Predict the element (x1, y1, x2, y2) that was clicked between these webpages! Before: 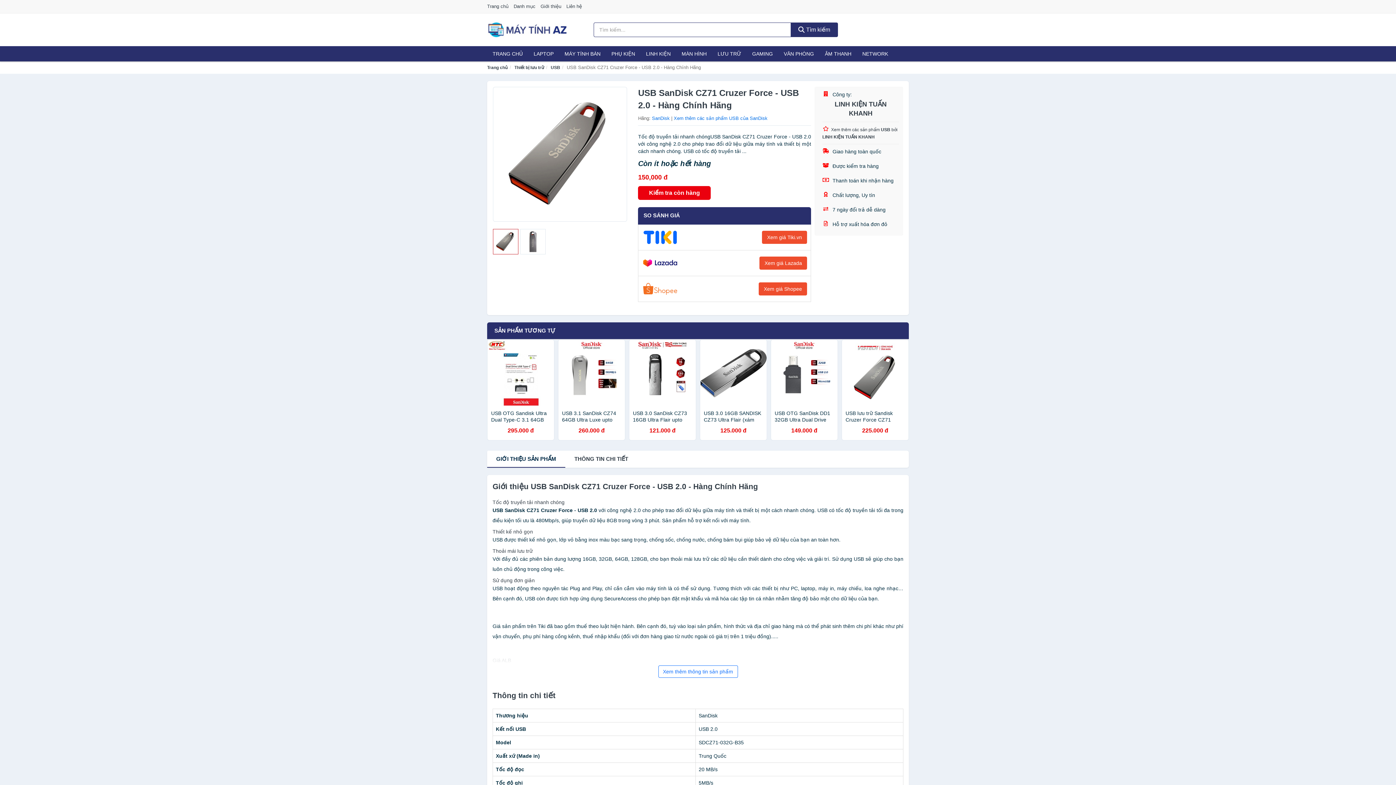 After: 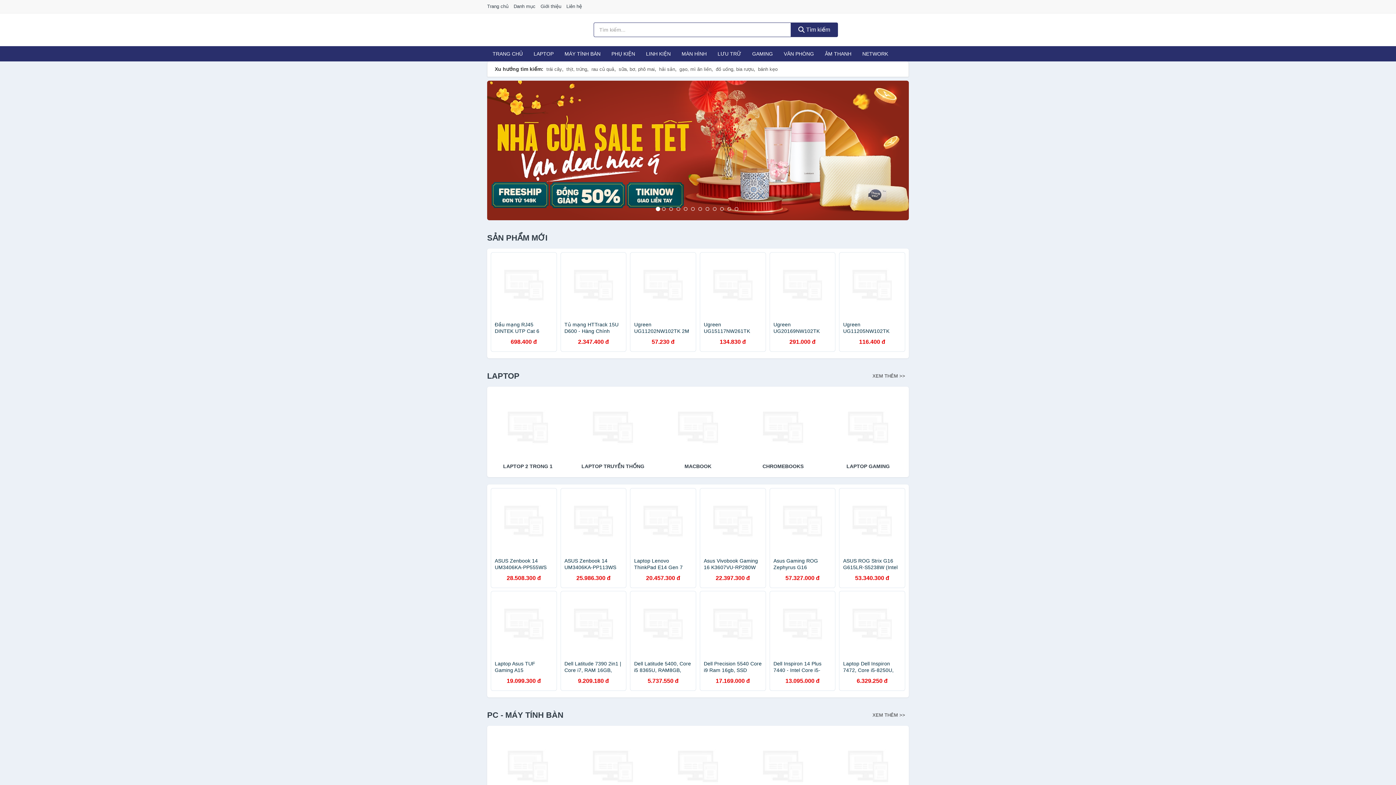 Action: bbox: (790, 22, 838, 37) label:  Tìm kiếm